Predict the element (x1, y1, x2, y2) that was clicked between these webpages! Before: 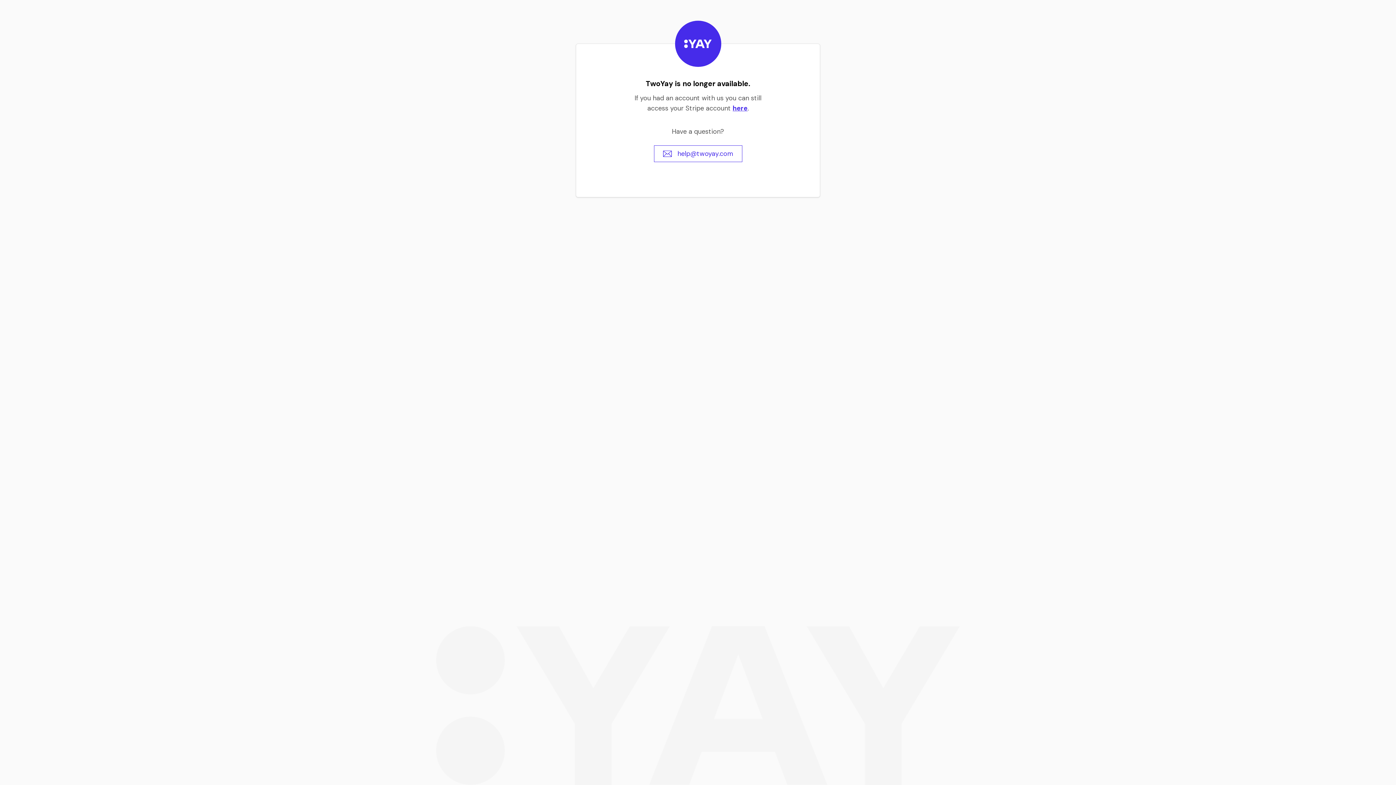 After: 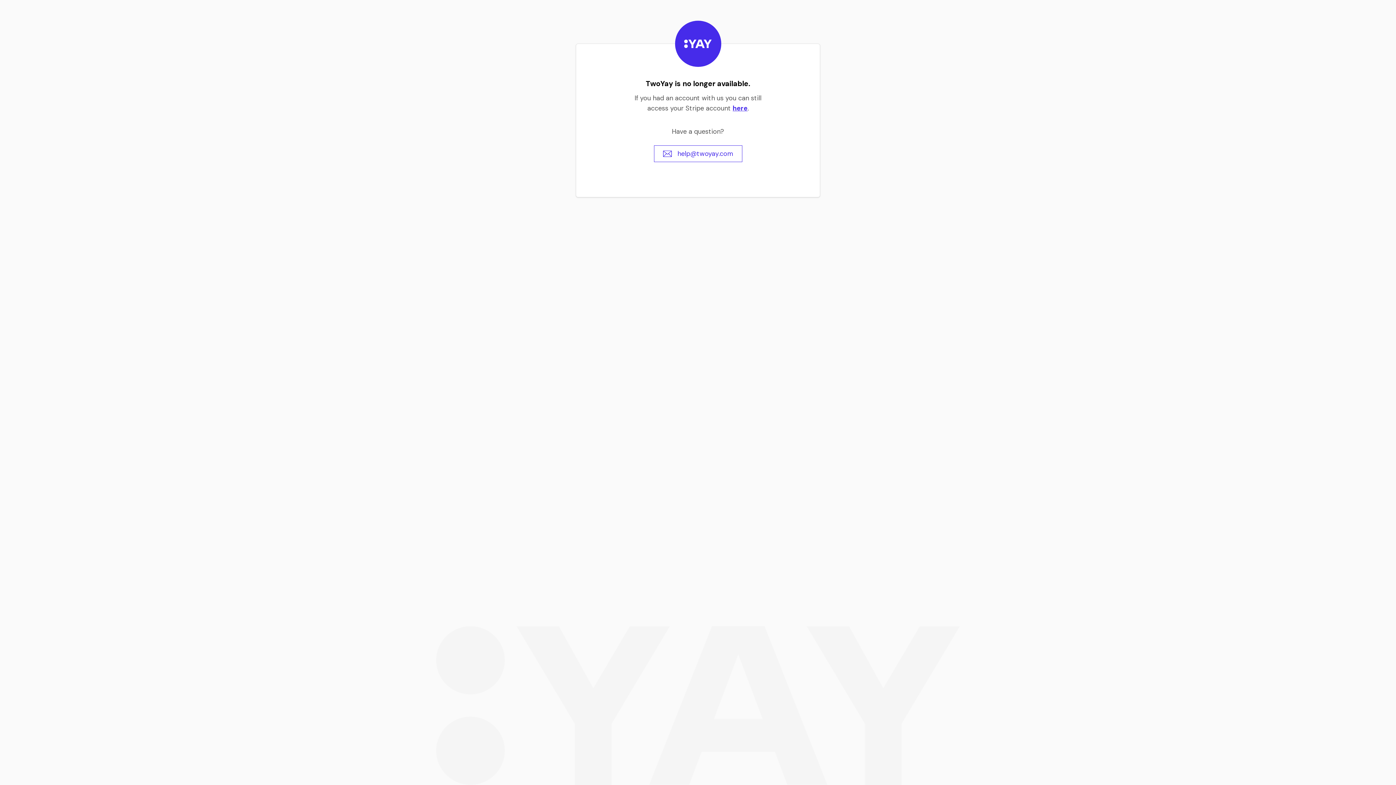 Action: bbox: (654, 145, 742, 162) label: help@twoyay.com